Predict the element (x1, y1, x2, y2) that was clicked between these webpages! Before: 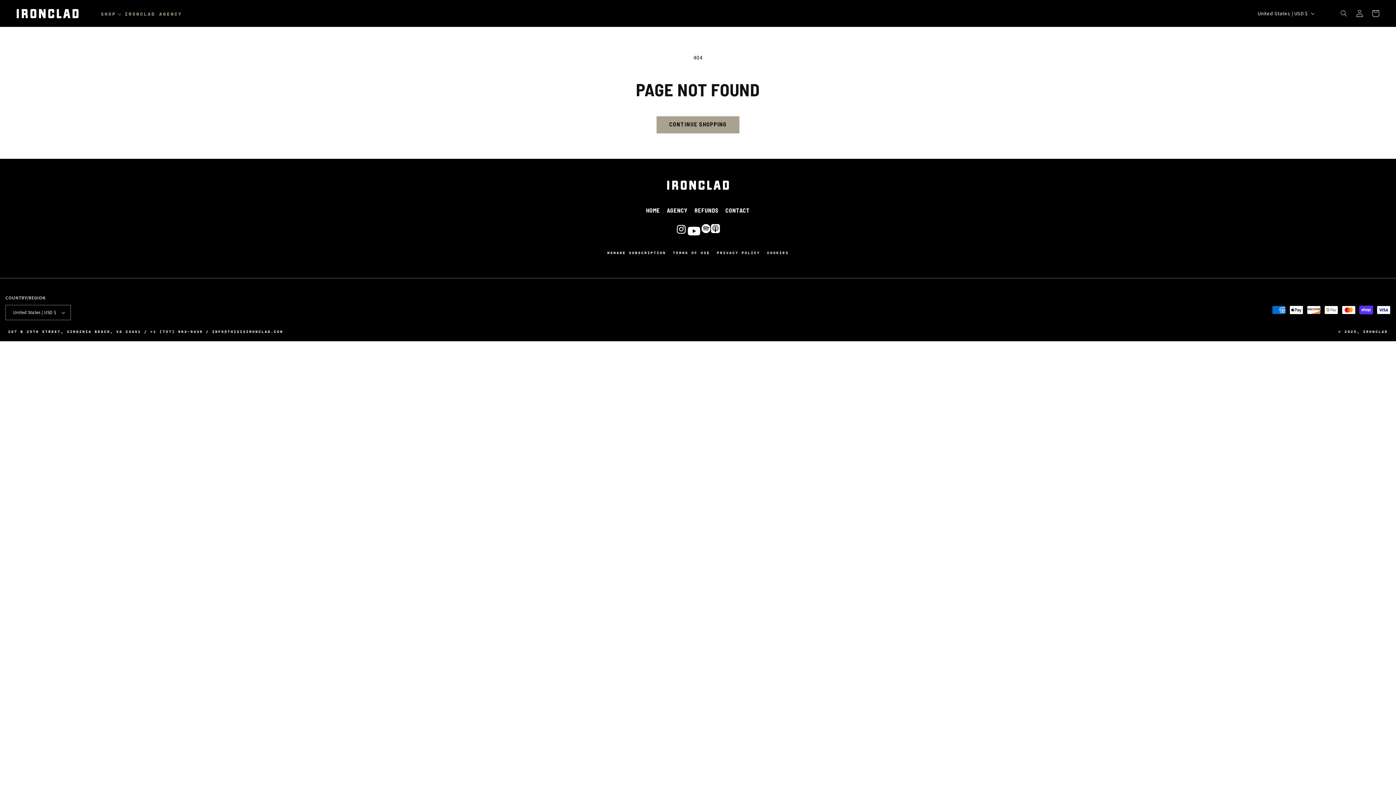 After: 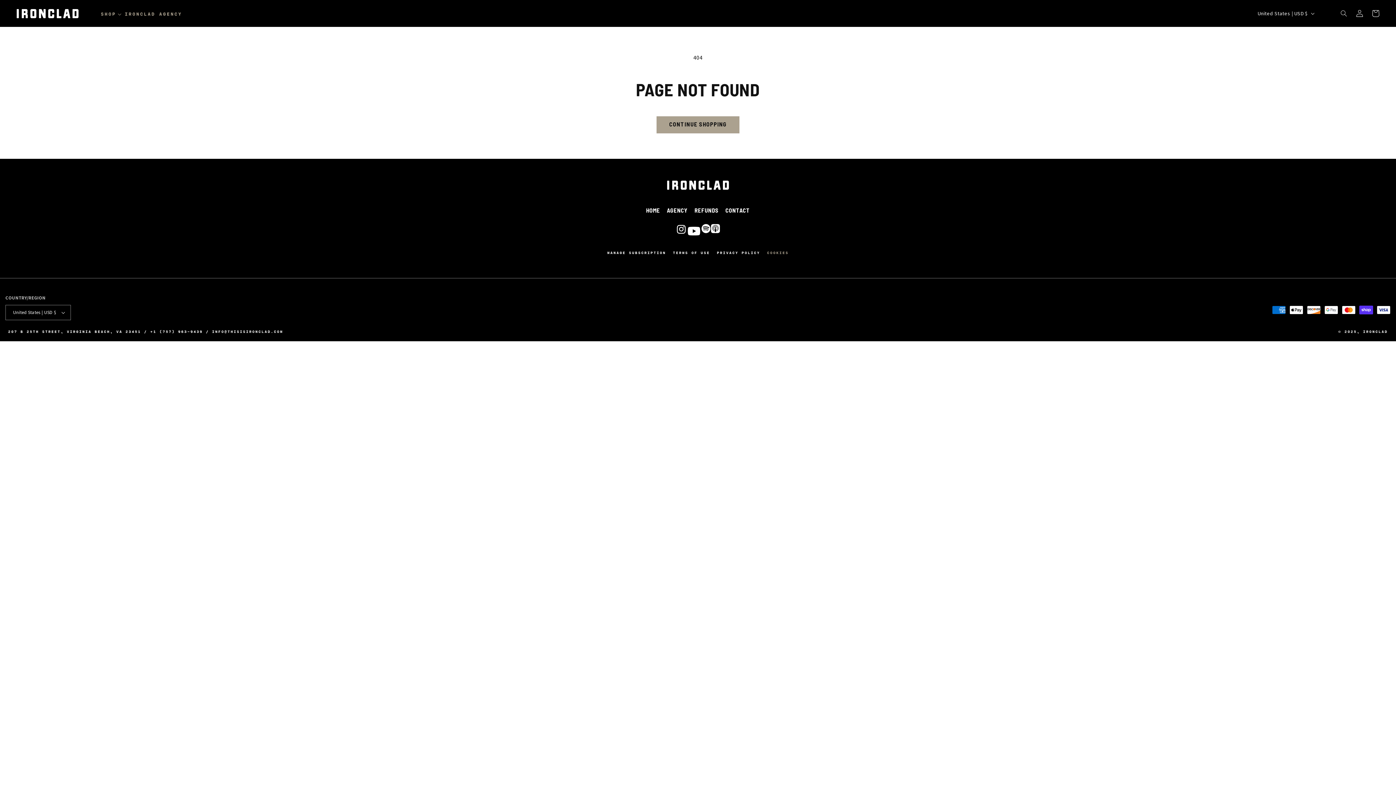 Action: bbox: (767, 692, 788, 701) label: COOKIES